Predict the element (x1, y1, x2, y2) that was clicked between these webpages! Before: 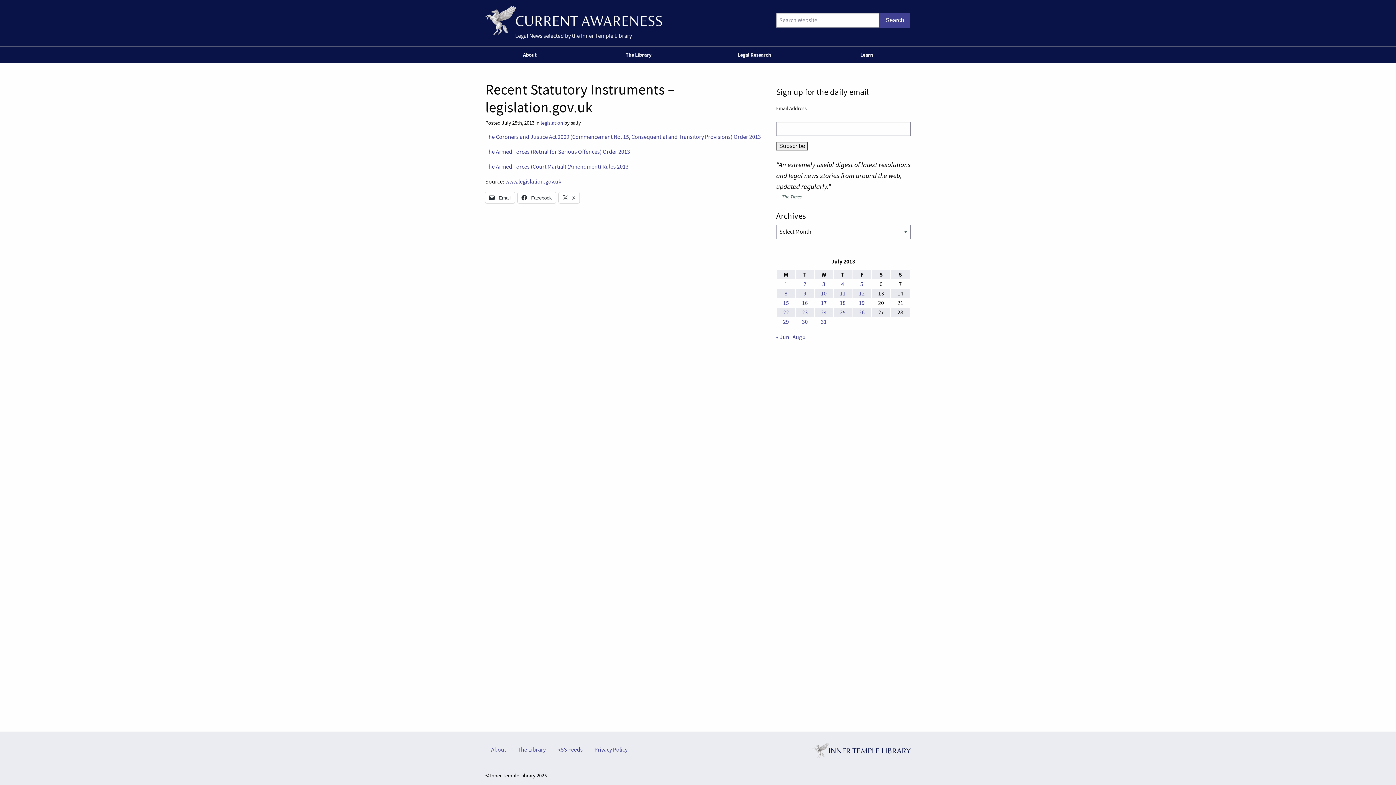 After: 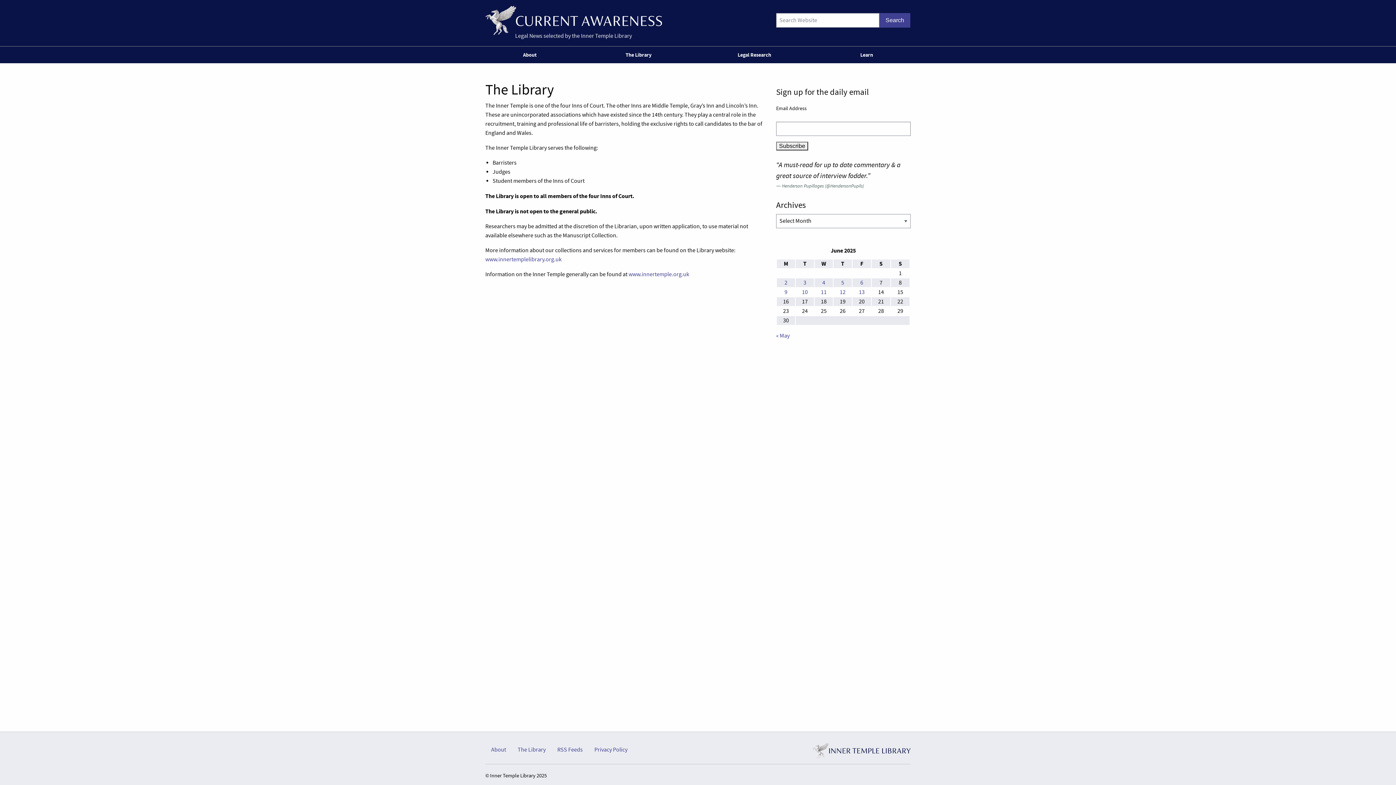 Action: bbox: (619, 46, 657, 63) label: The Library